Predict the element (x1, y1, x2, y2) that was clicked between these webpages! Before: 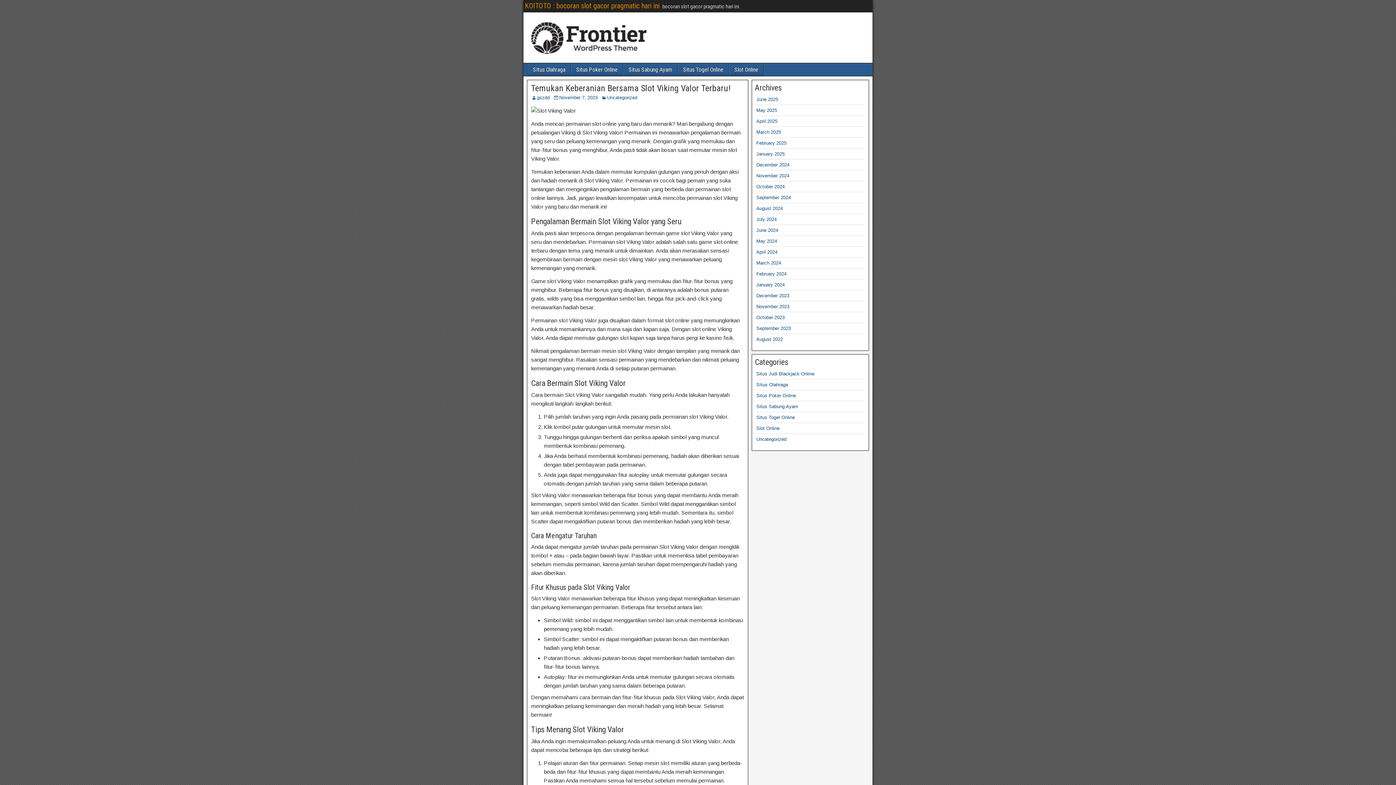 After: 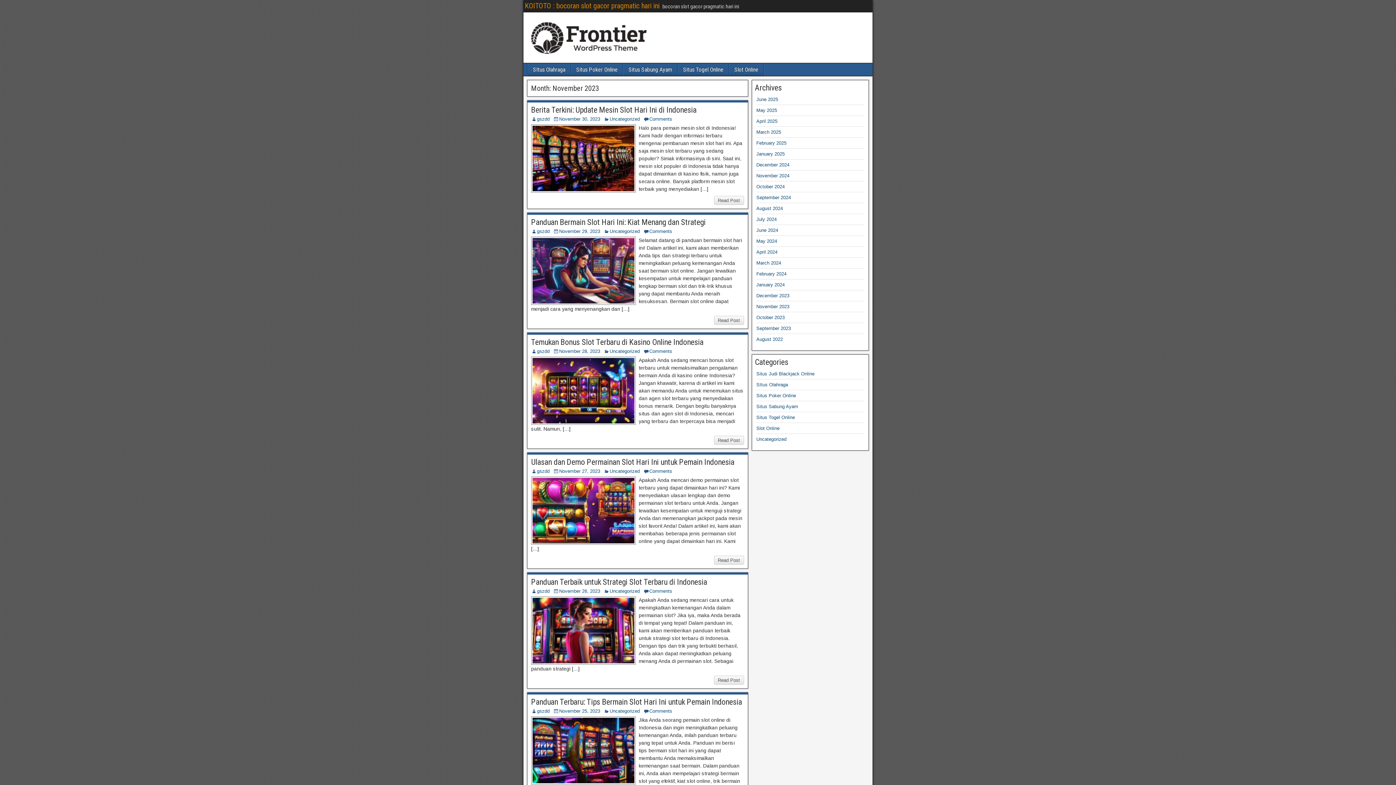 Action: label: November 2023 bbox: (756, 304, 789, 309)